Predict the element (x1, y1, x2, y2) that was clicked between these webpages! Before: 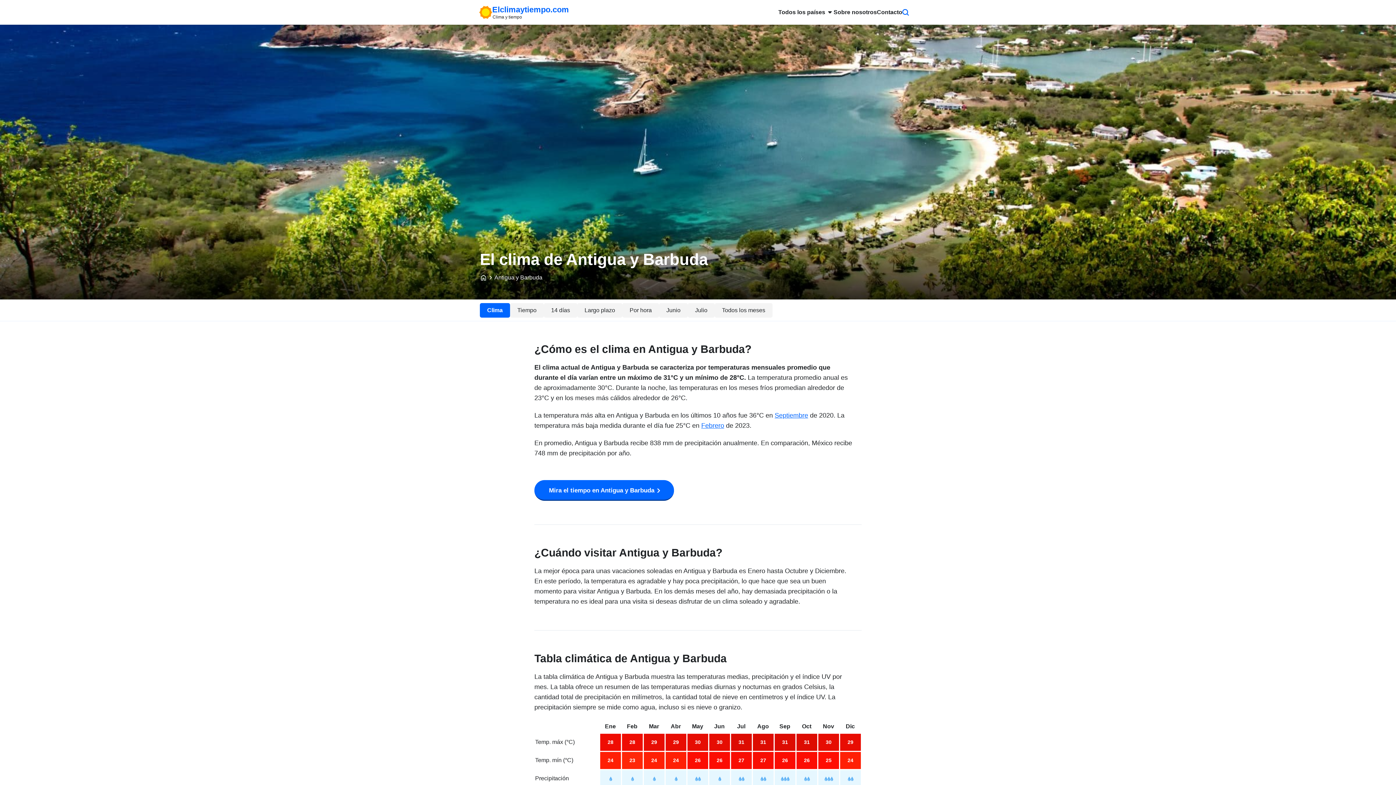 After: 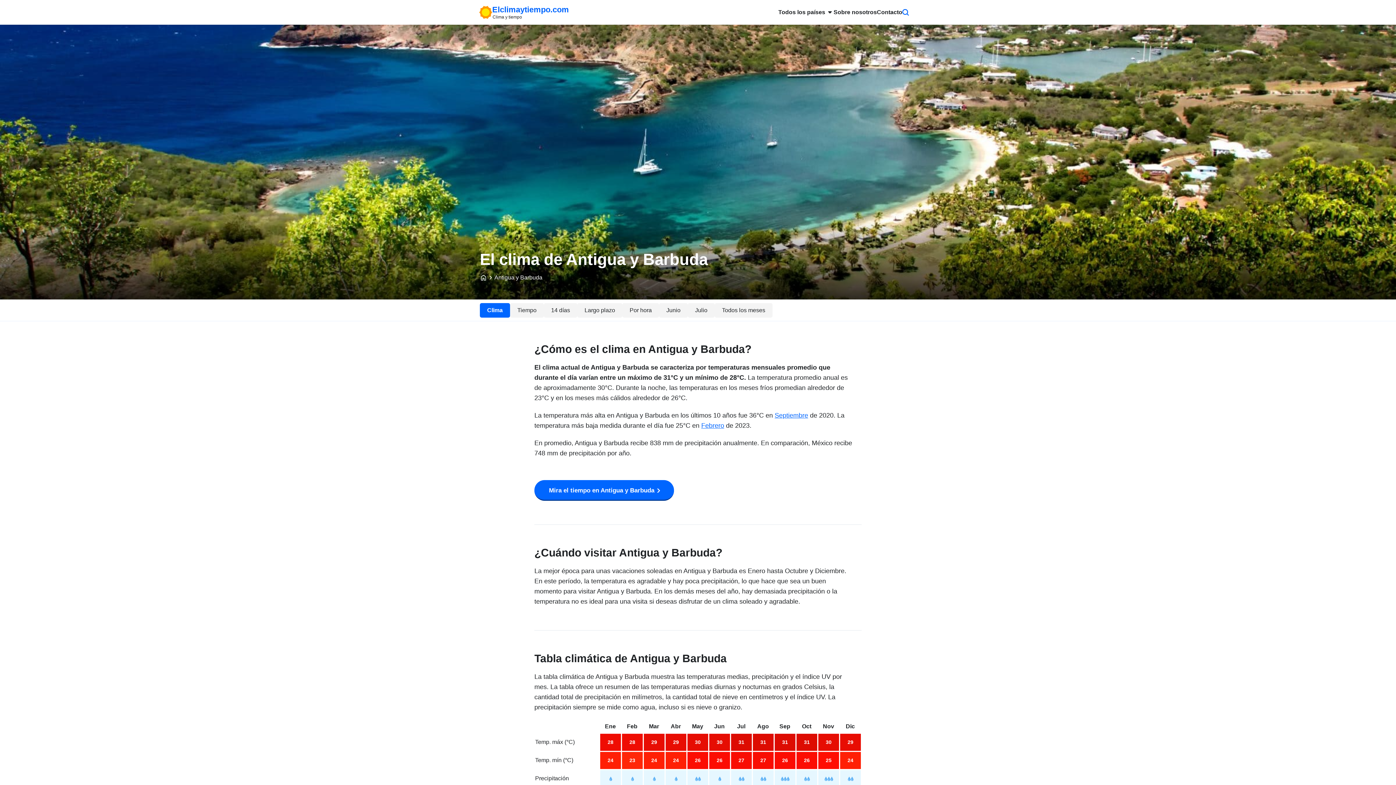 Action: label: Clima bbox: (480, 303, 510, 317)